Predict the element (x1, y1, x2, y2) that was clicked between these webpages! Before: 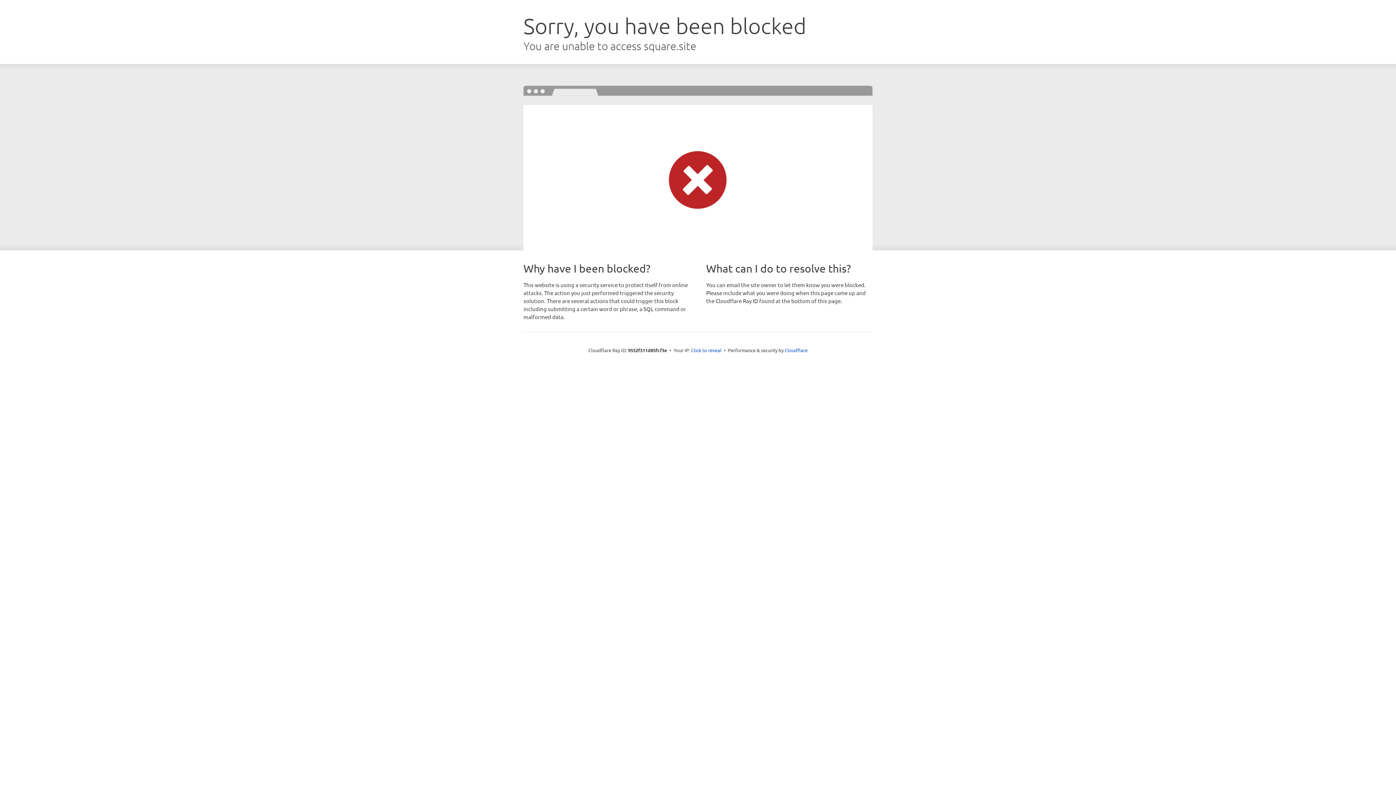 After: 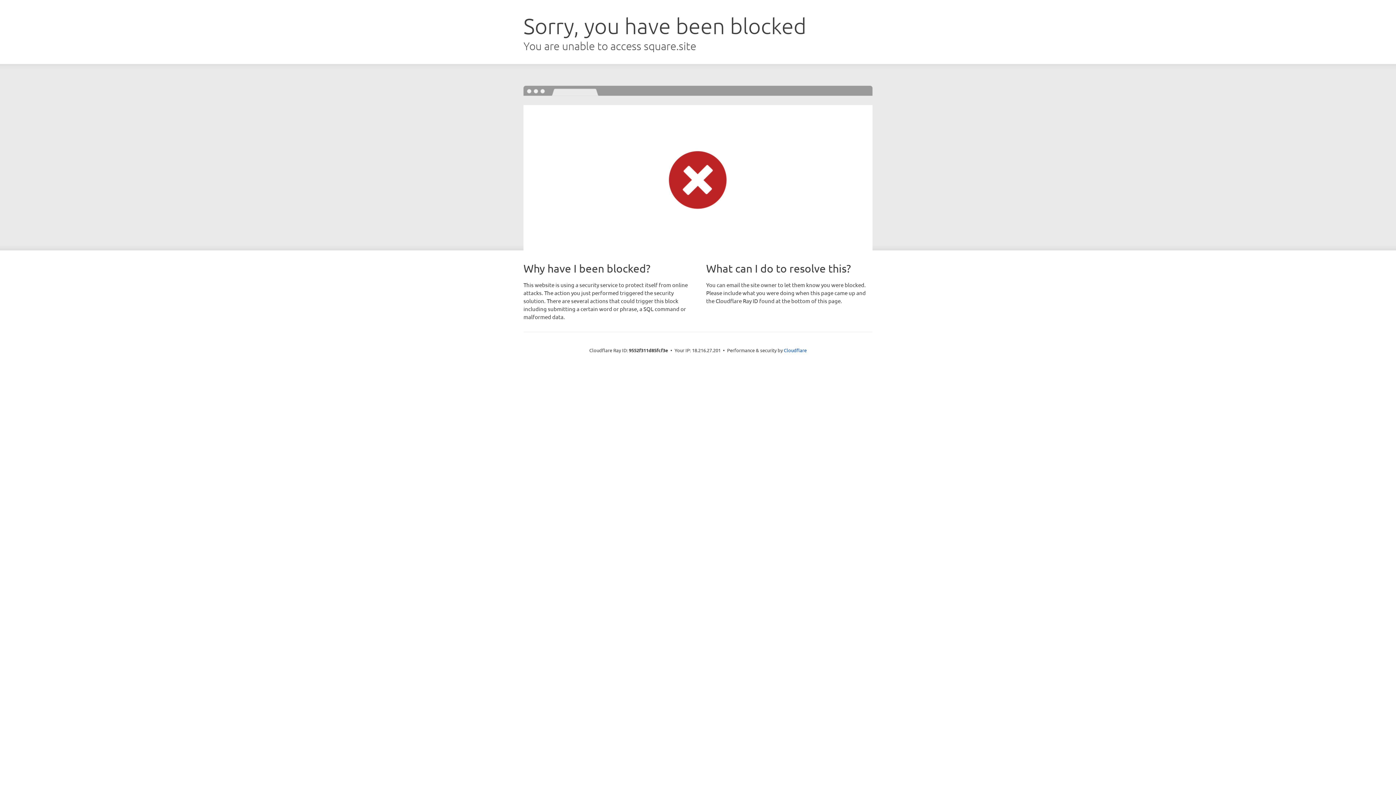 Action: label: Click to reveal bbox: (691, 346, 721, 353)